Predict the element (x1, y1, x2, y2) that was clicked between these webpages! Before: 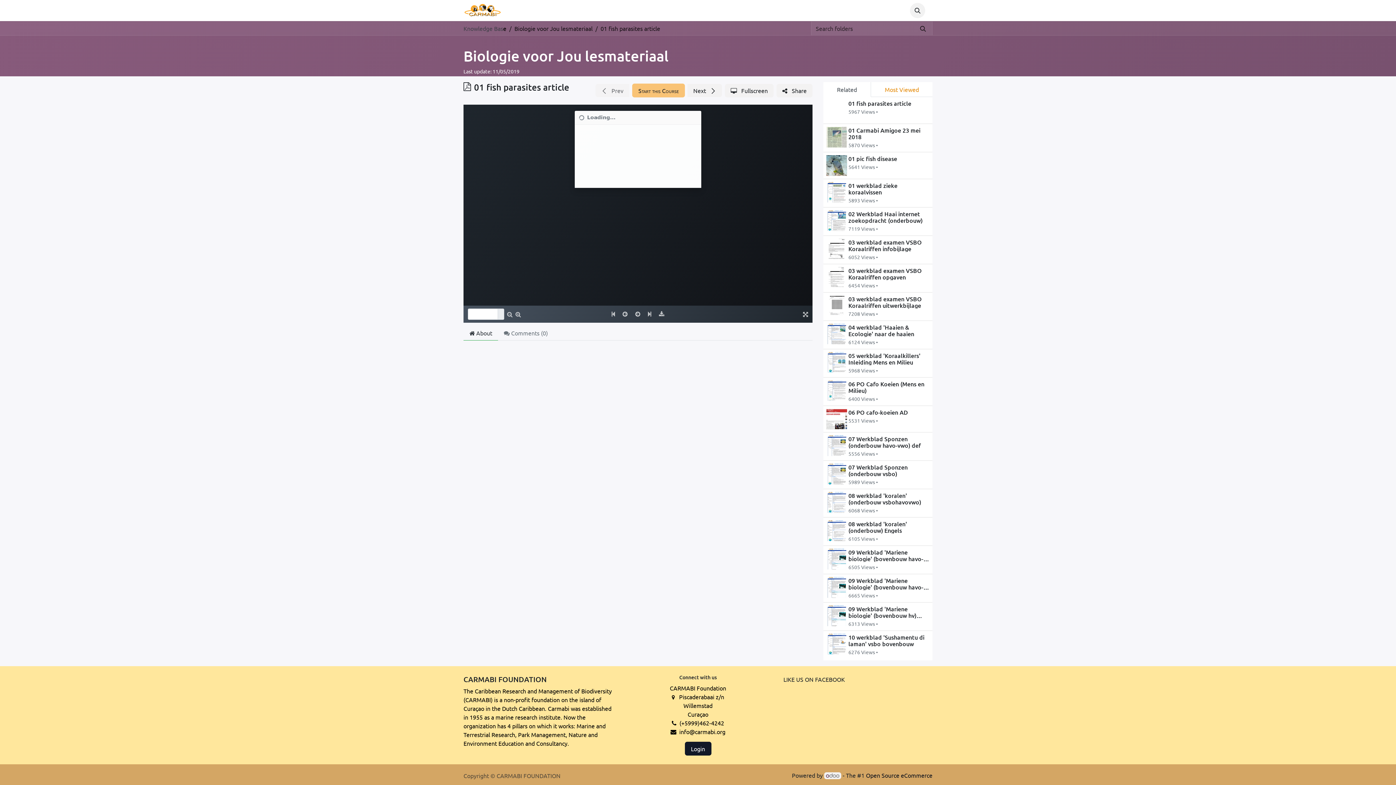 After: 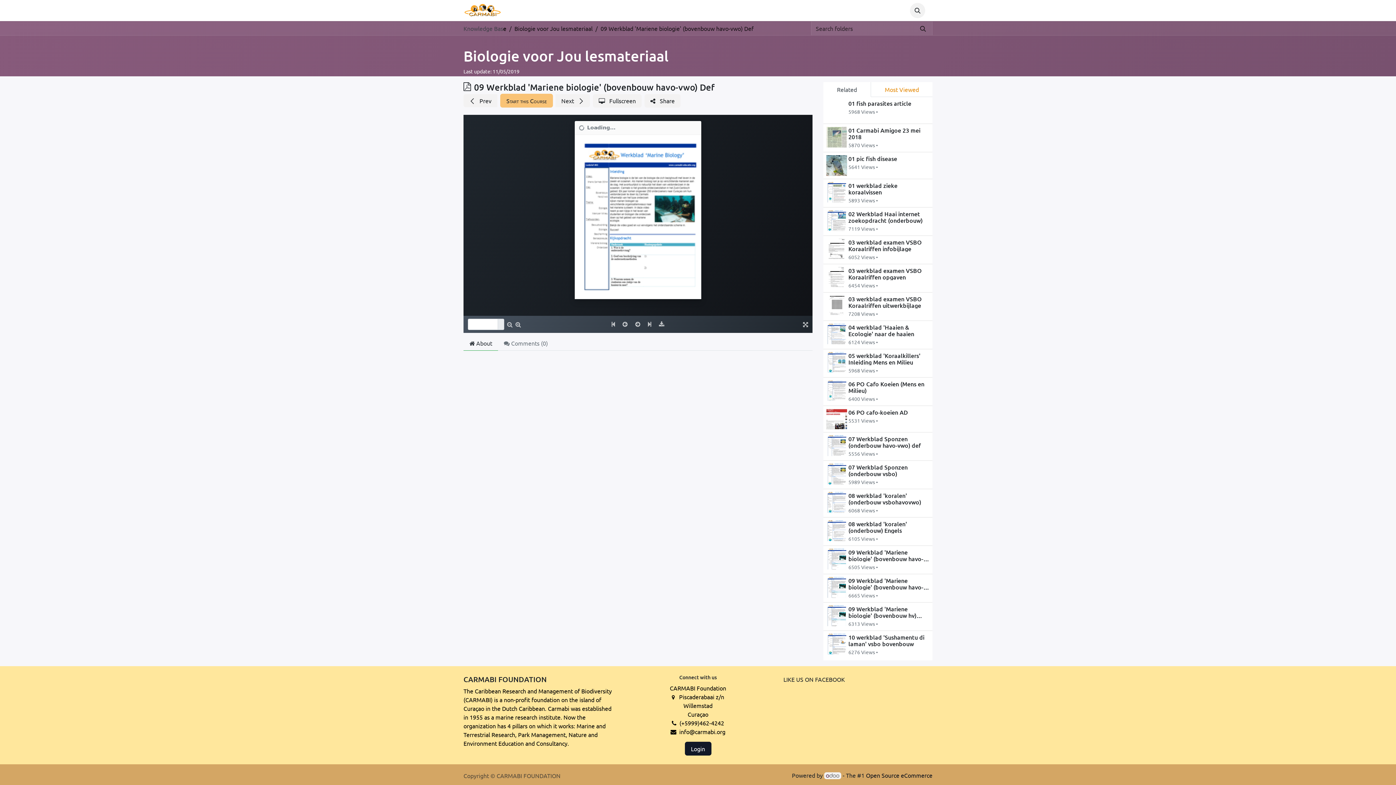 Action: bbox: (823, 546, 932, 574) label: 09 Werkblad 'Mariene biologie' (bovenbouw havo-vwo) Def
6505 Views •